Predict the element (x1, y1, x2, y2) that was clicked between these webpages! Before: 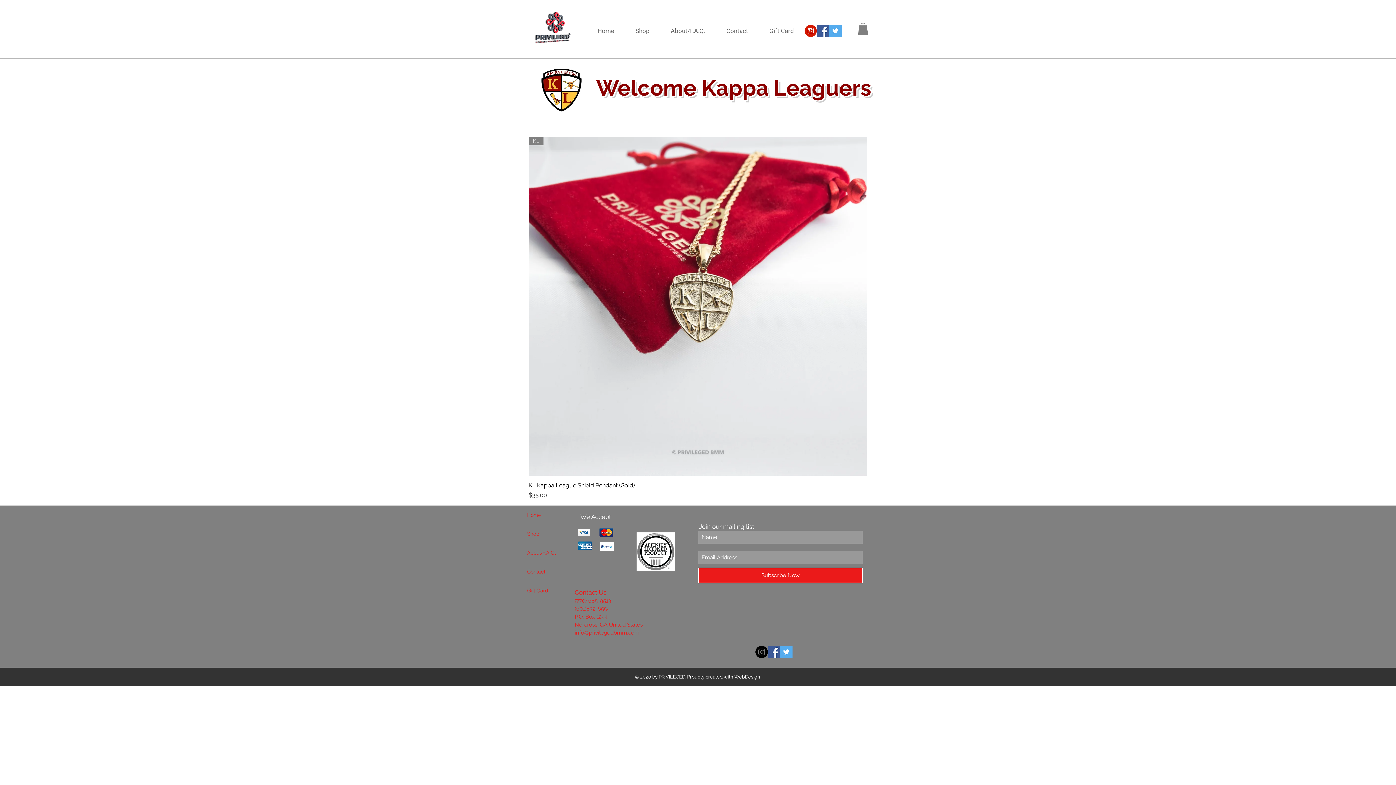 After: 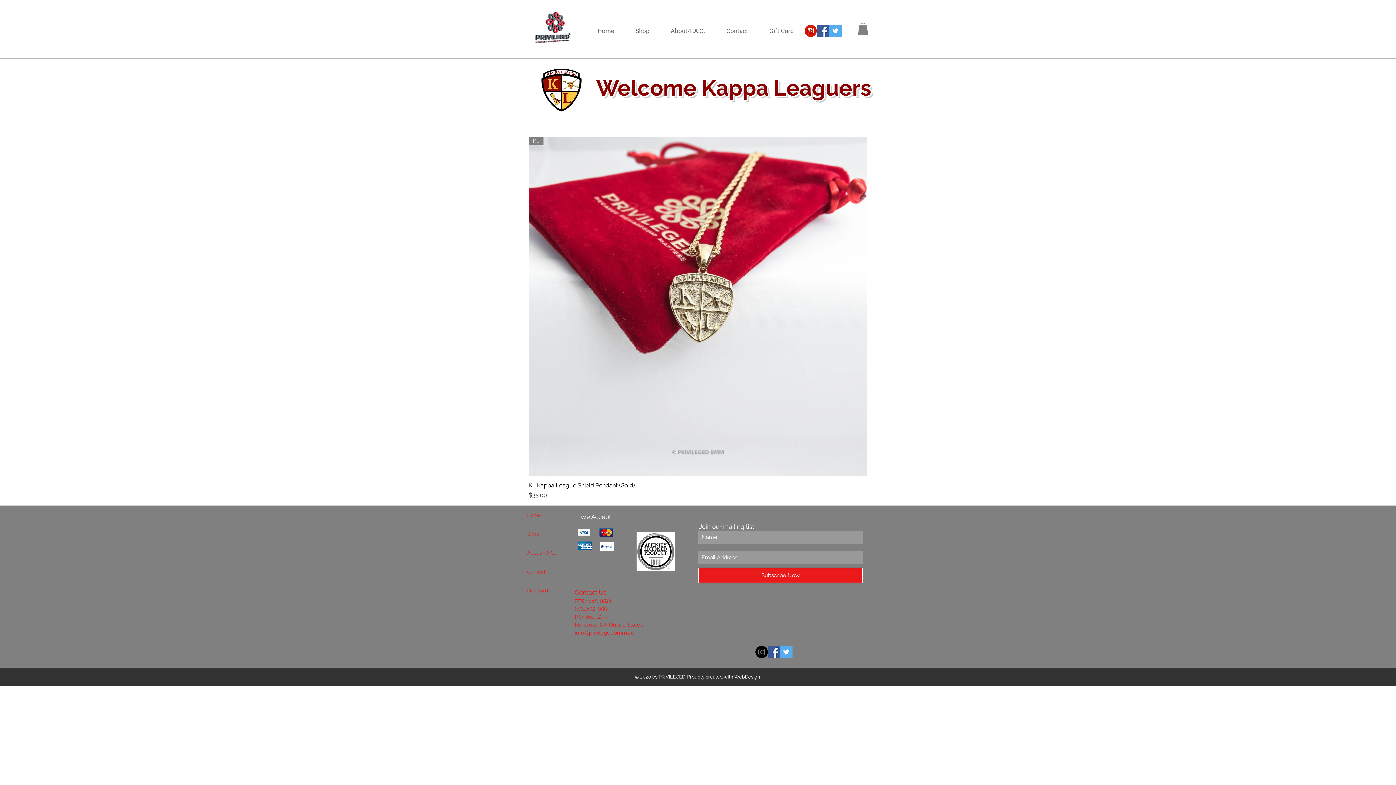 Action: bbox: (829, 24, 841, 37)